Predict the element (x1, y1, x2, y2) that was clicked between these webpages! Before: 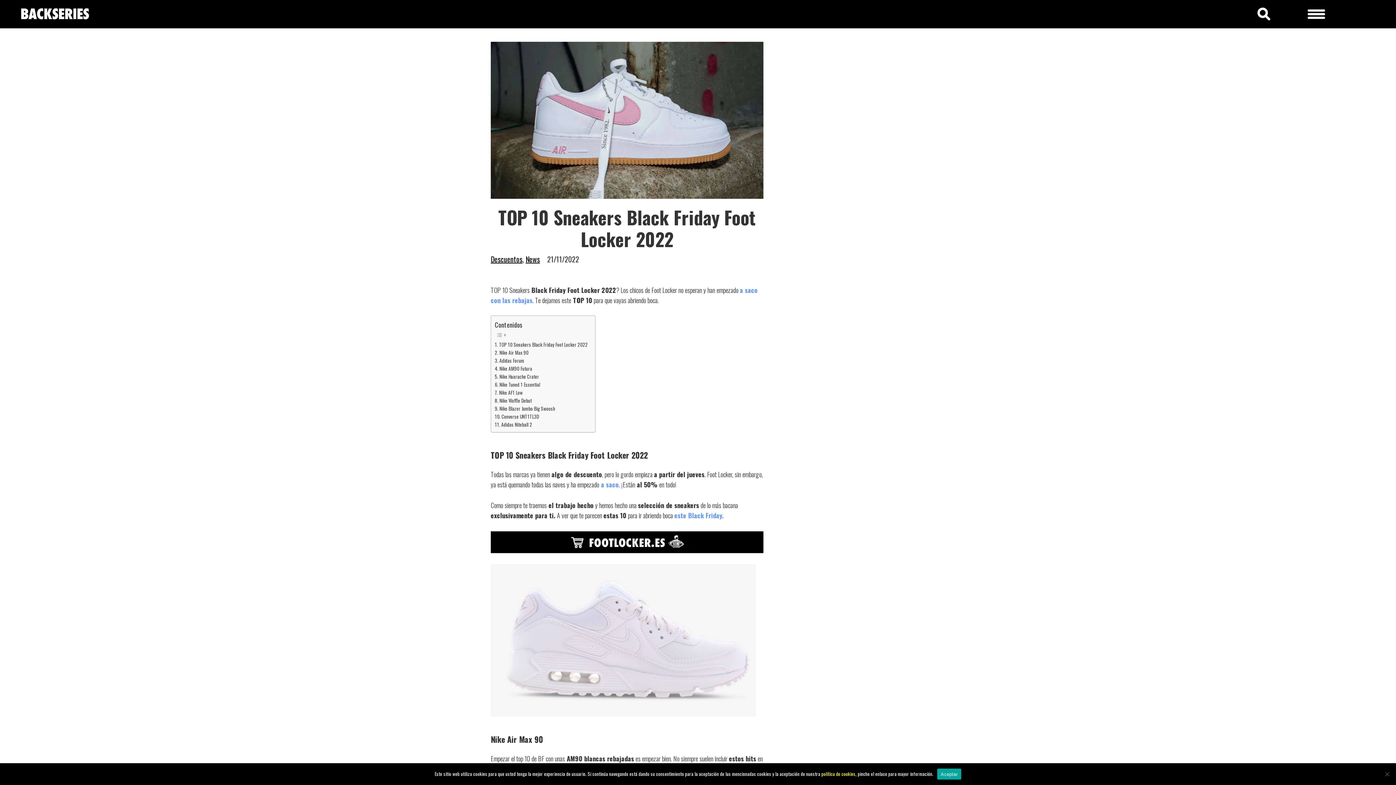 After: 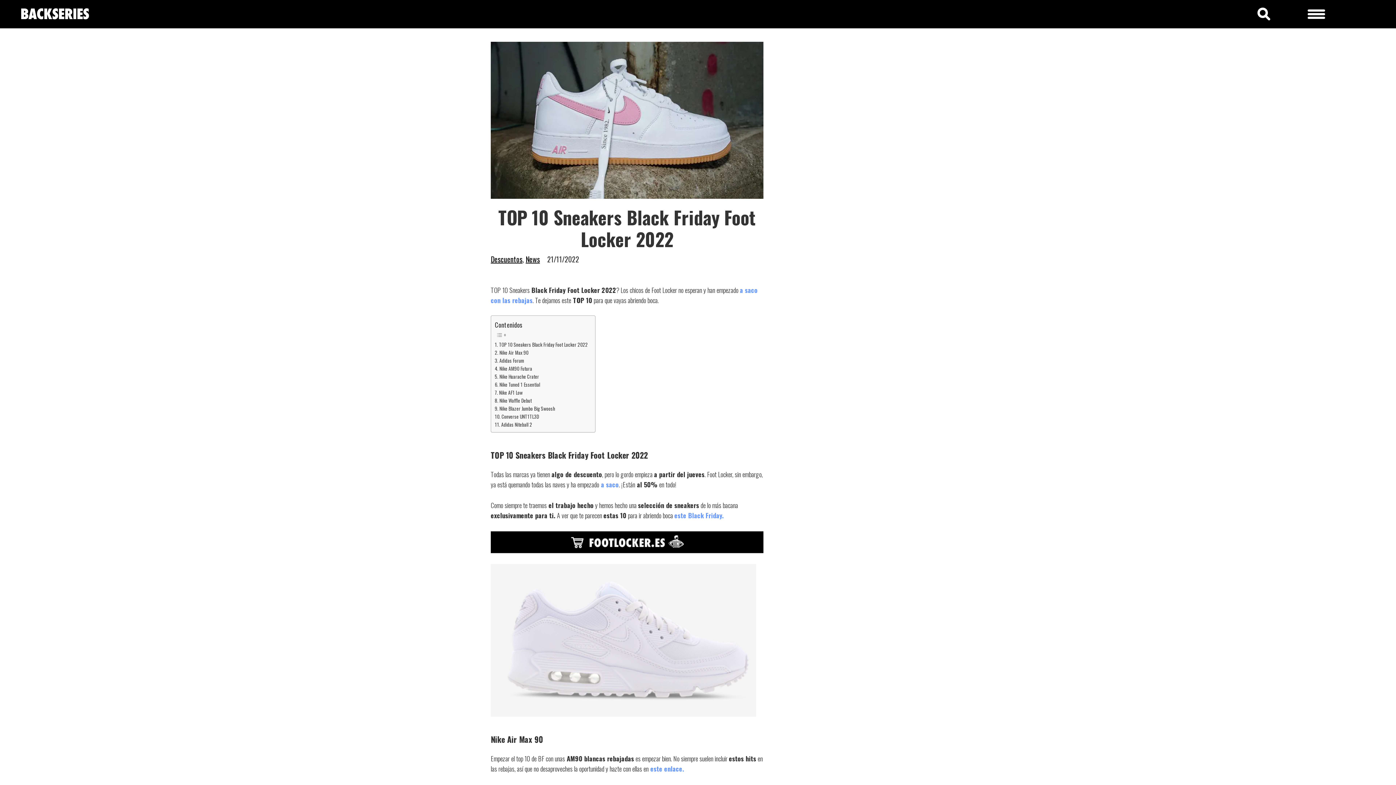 Action: bbox: (490, 531, 763, 553)